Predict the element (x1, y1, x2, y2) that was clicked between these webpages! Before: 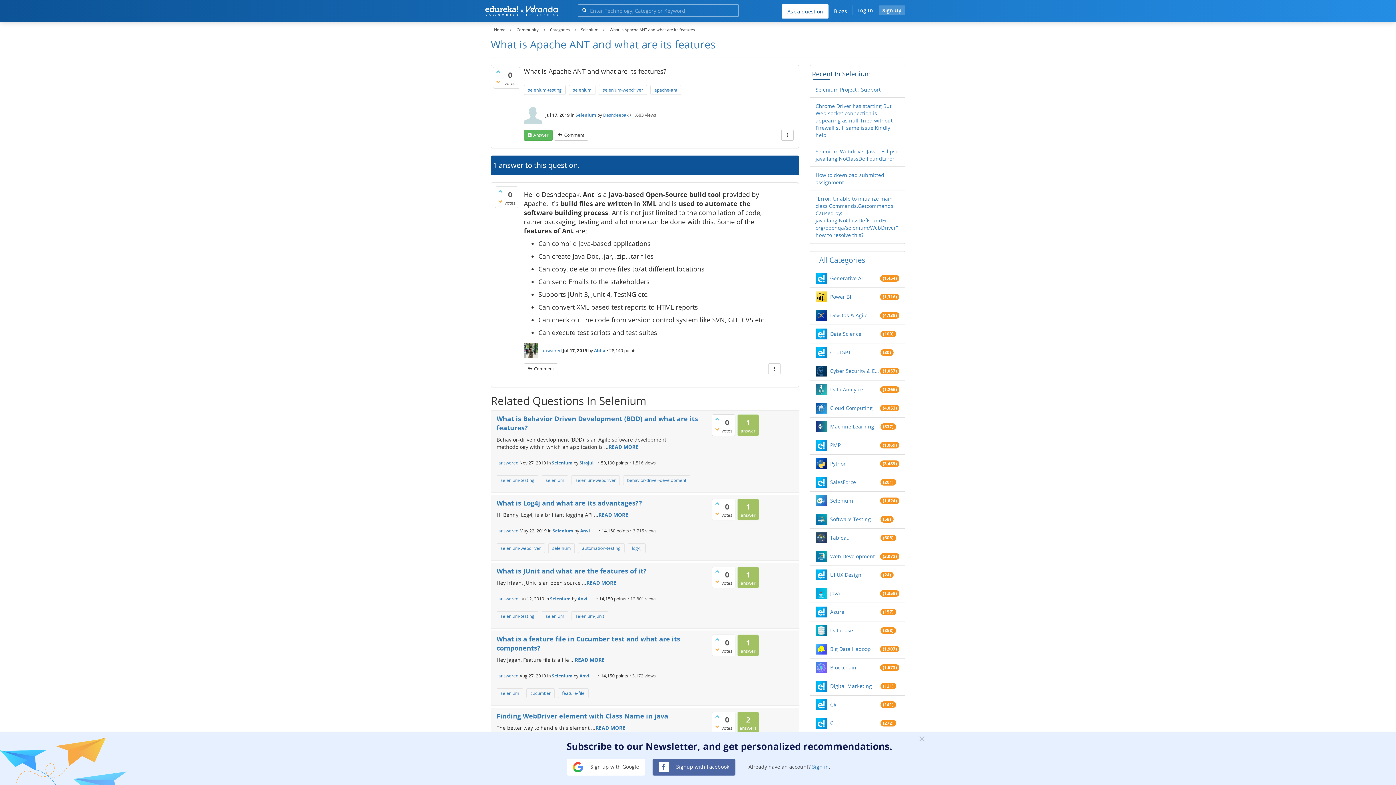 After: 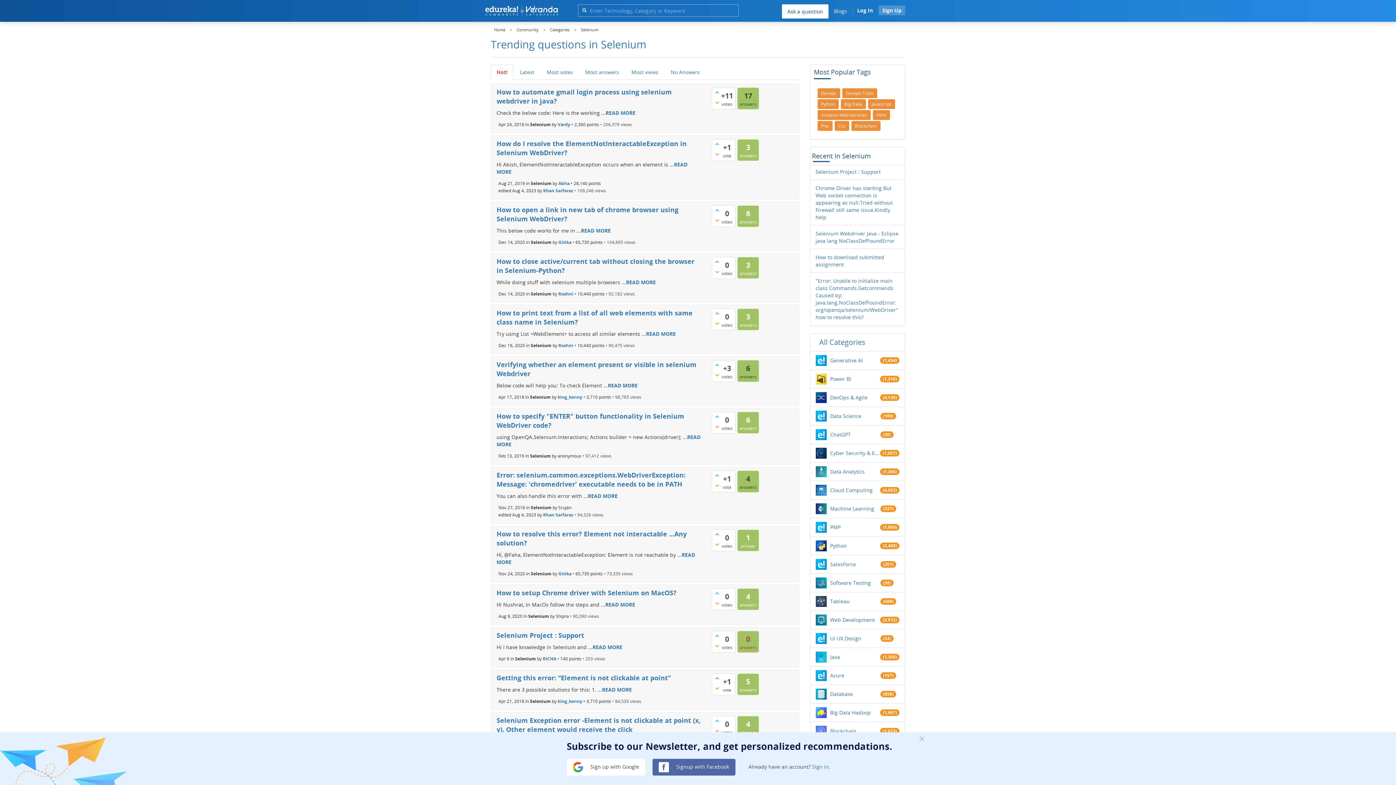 Action: label: Selenium bbox: (551, 735, 572, 753)